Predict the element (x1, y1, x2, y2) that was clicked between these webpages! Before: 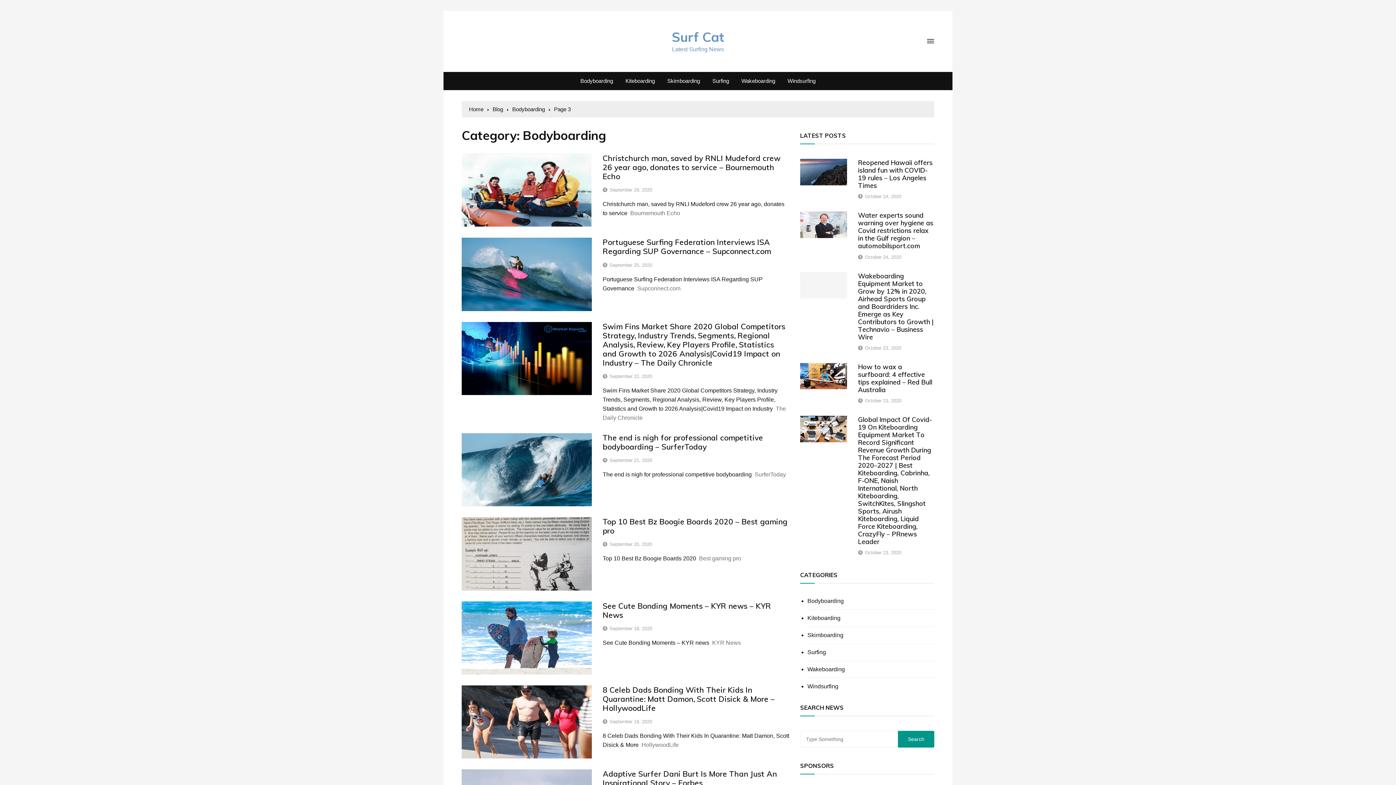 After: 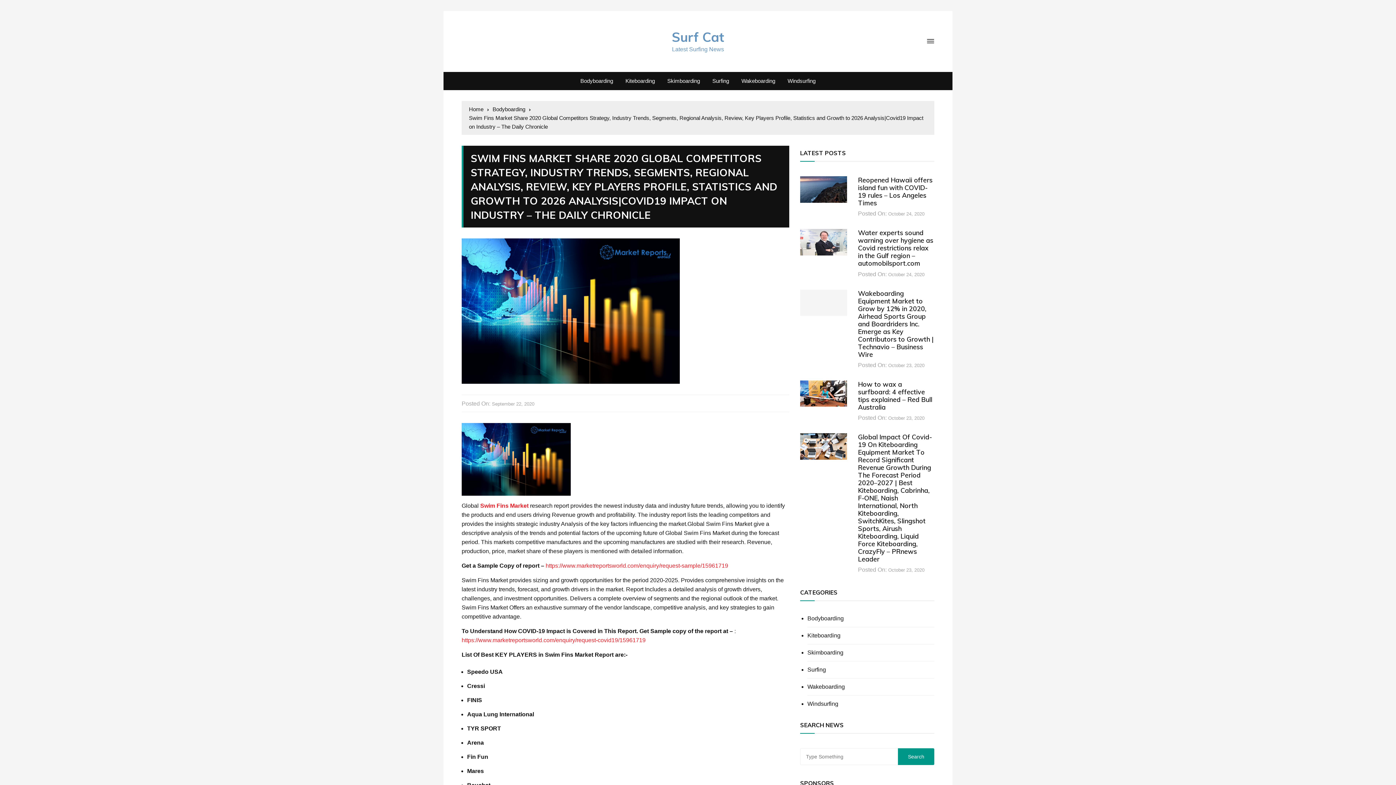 Action: bbox: (609, 373, 652, 380) label: September 22, 2020